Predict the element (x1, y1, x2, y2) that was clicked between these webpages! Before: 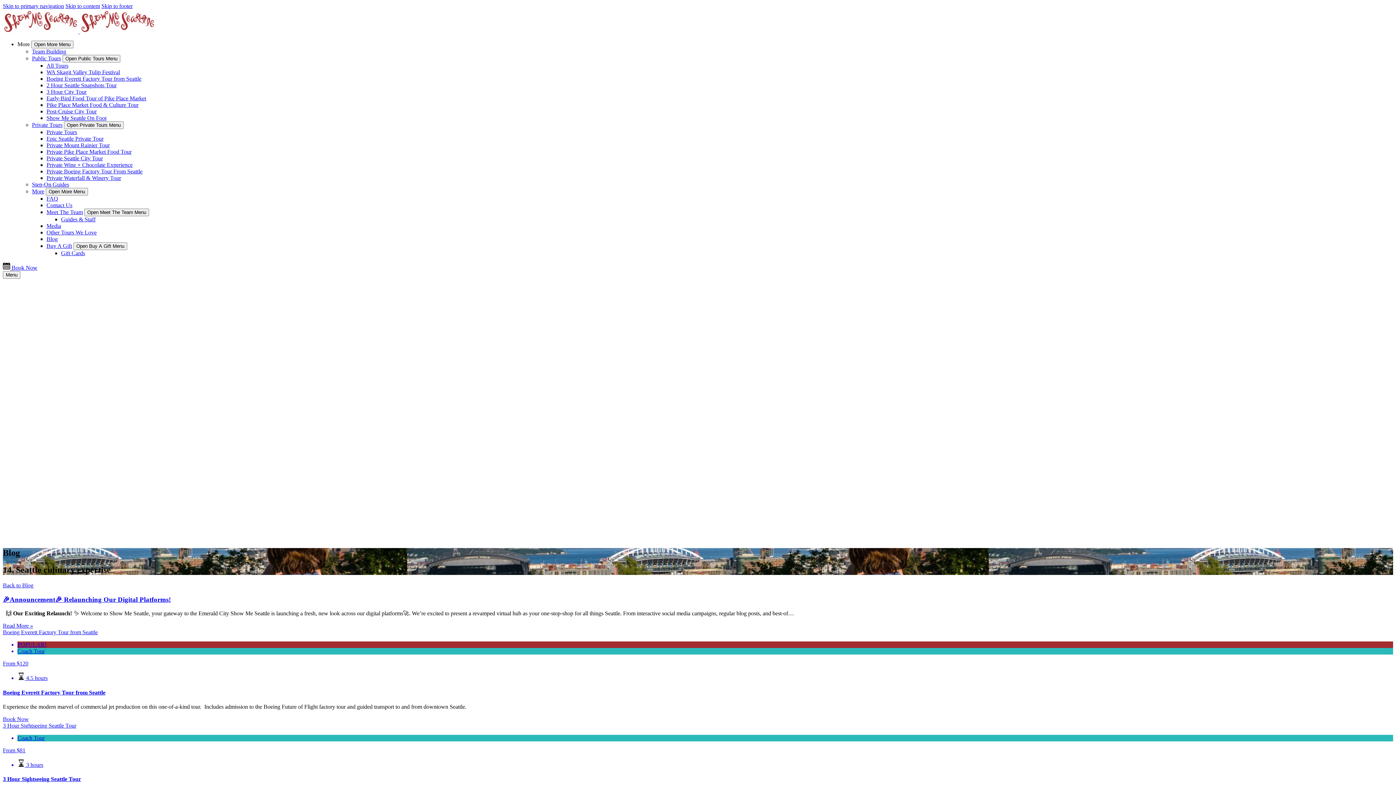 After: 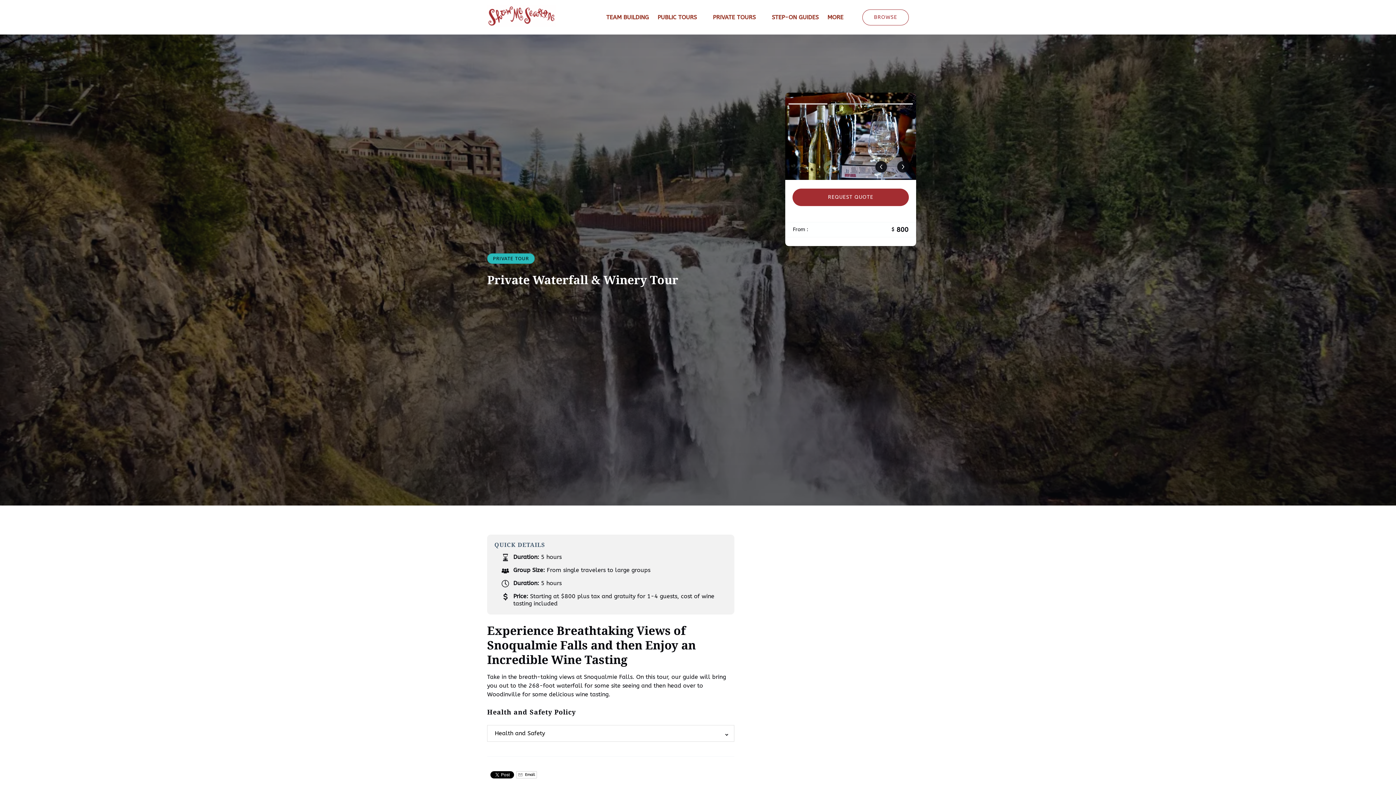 Action: label: Private Waterfall & Winery Tour bbox: (46, 174, 121, 181)